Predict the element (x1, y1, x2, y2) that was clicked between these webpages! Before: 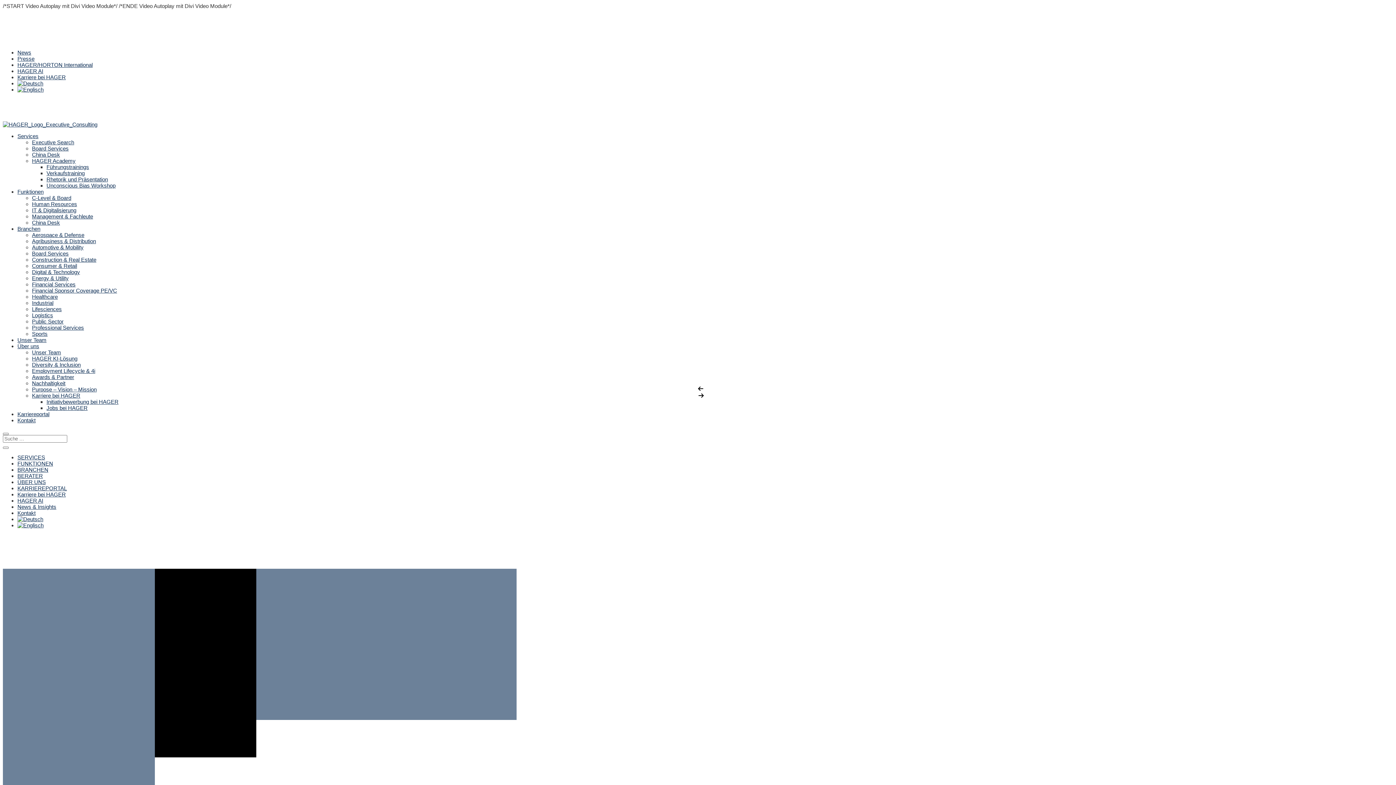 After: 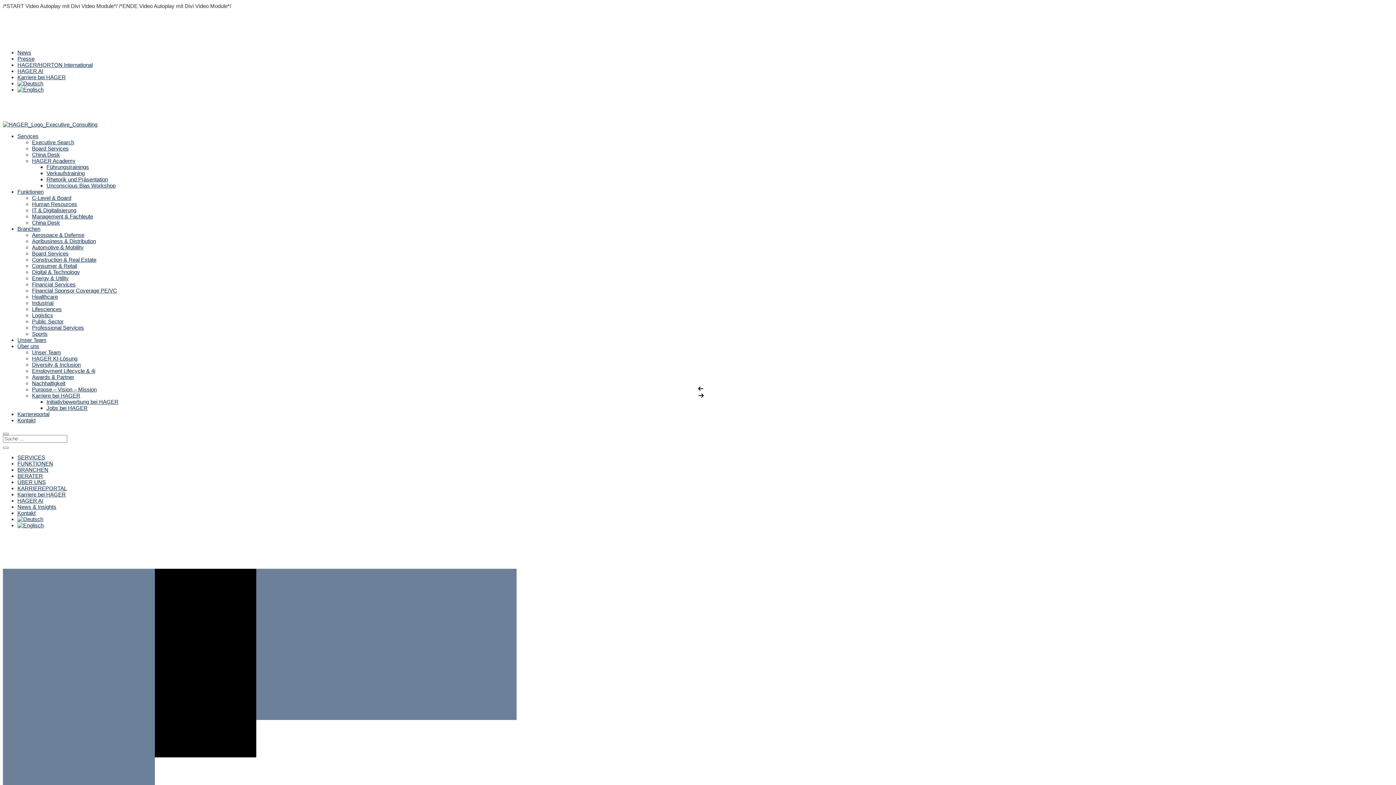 Action: bbox: (17, 80, 43, 86)